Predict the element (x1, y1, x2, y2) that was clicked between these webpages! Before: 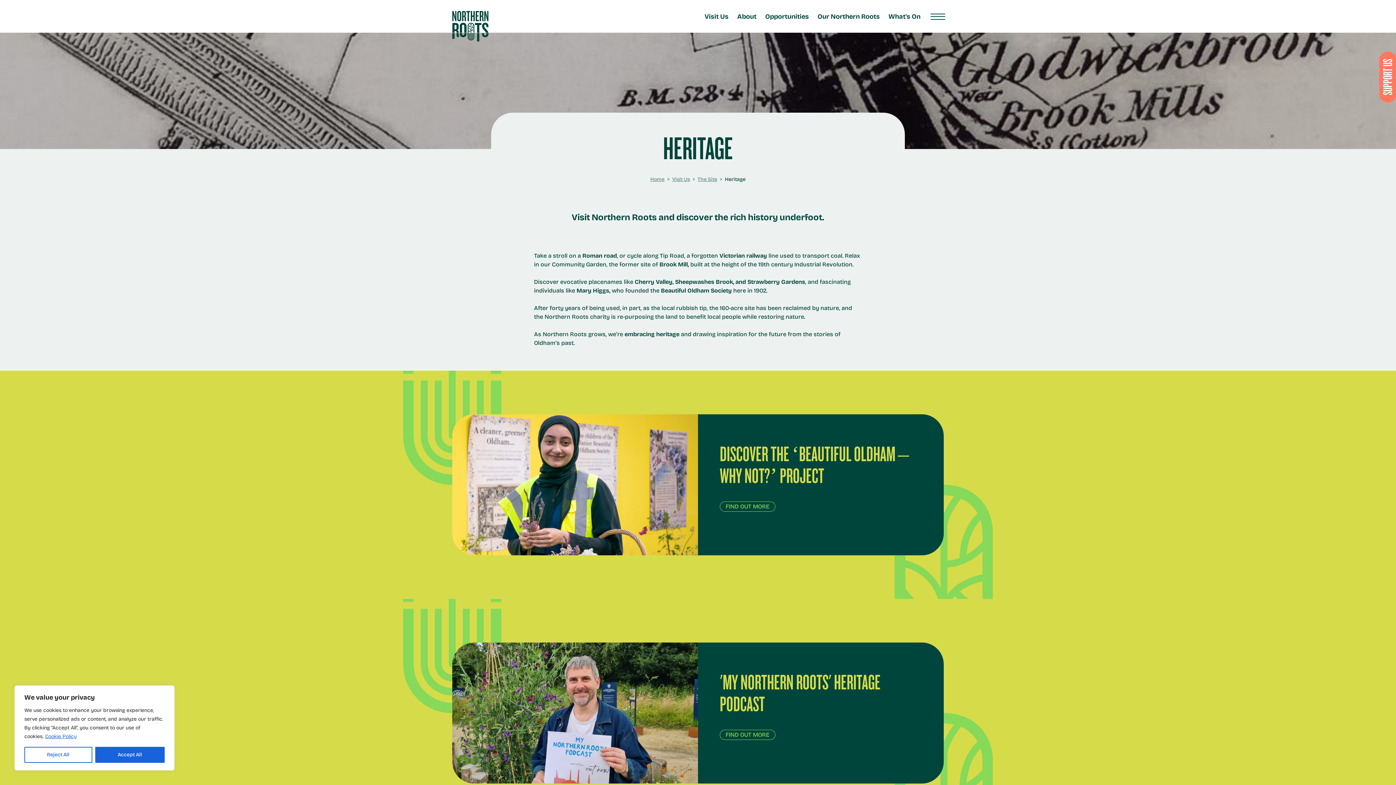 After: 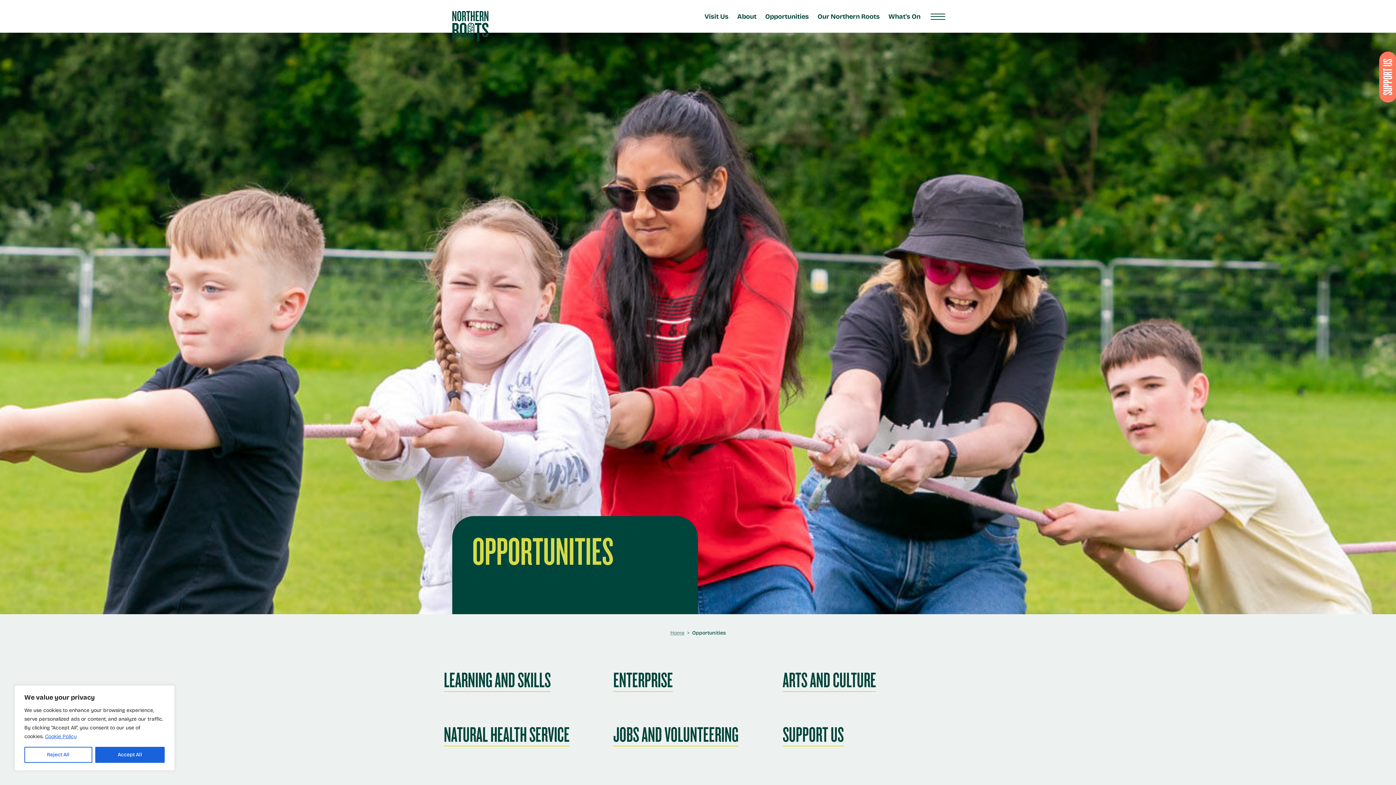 Action: label: Opportunities bbox: (765, 12, 809, 20)